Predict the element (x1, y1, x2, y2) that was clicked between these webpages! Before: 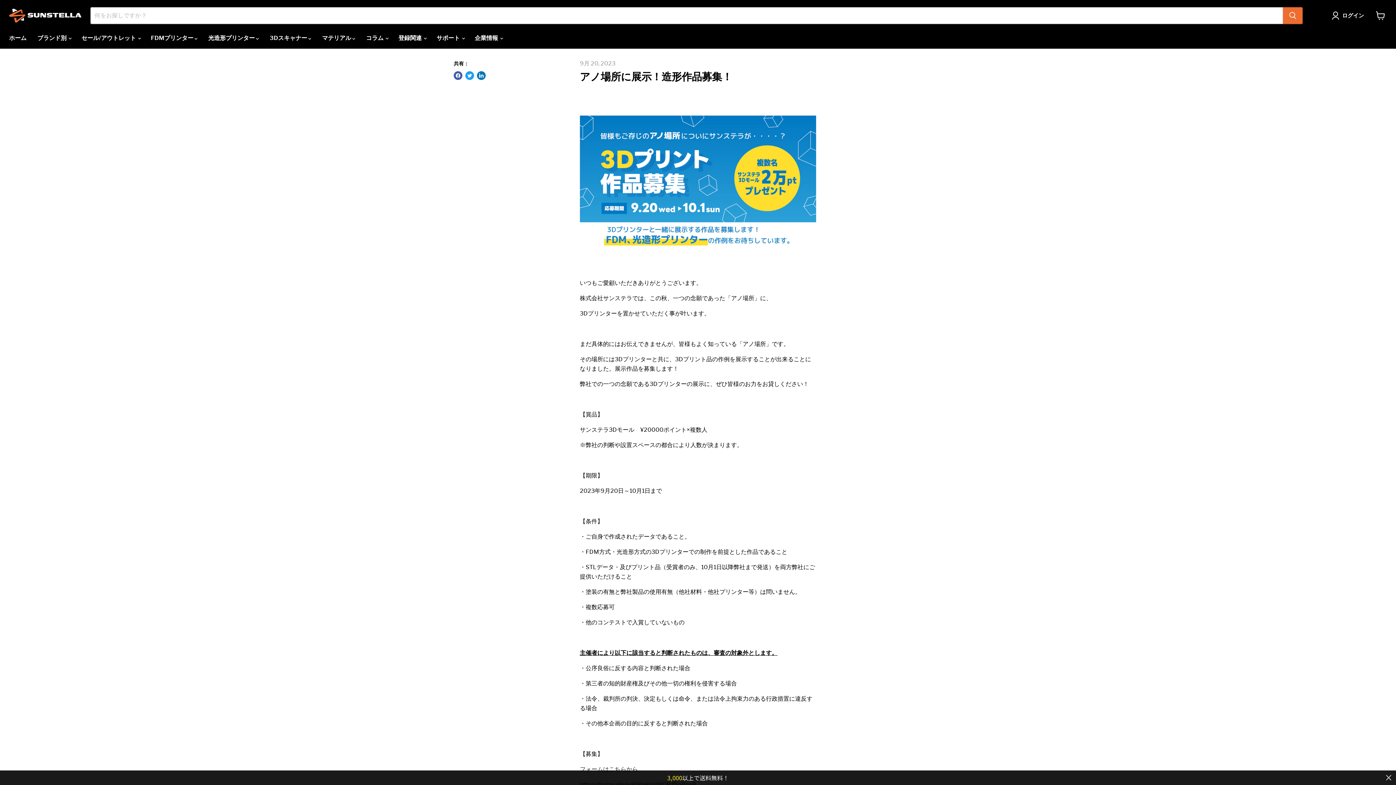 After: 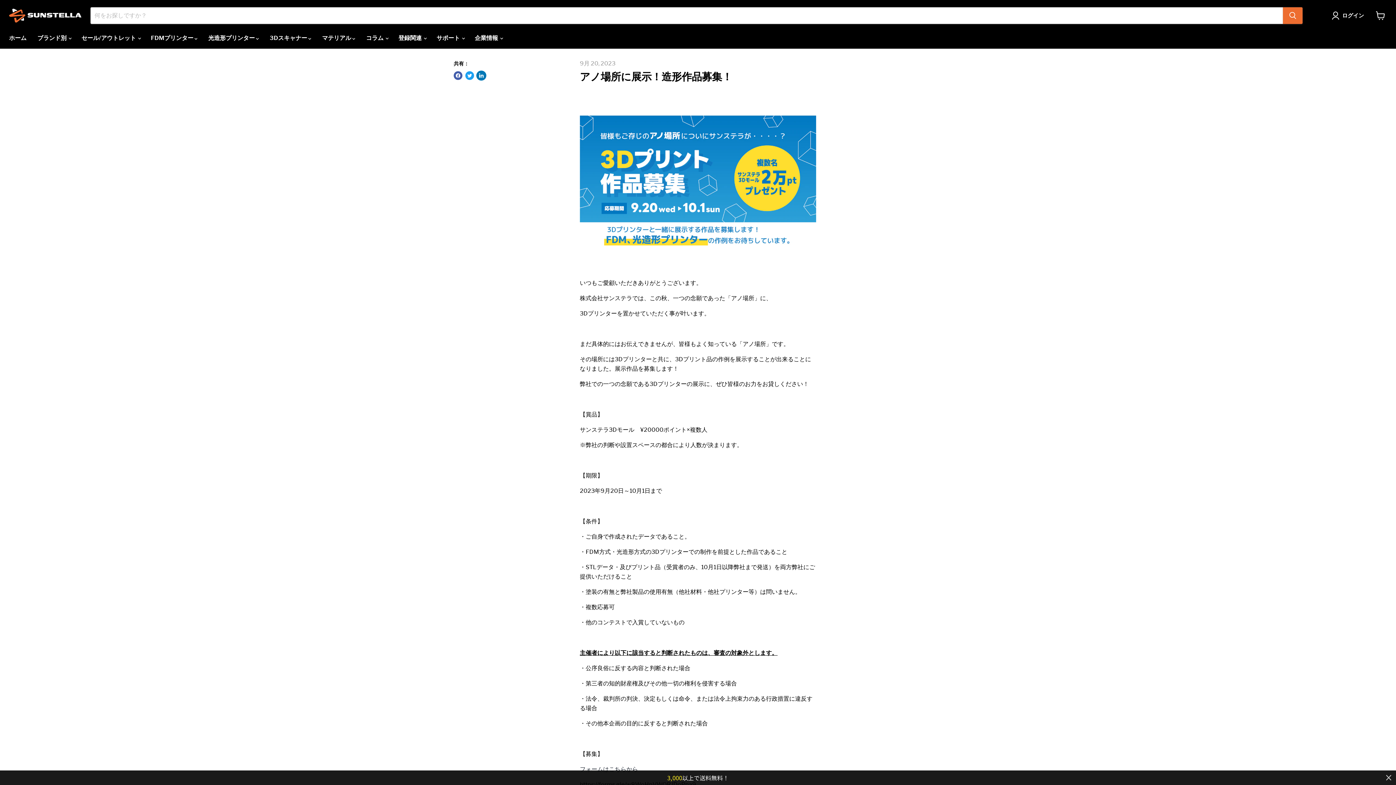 Action: label: LinkedInで共有 bbox: (477, 71, 485, 80)